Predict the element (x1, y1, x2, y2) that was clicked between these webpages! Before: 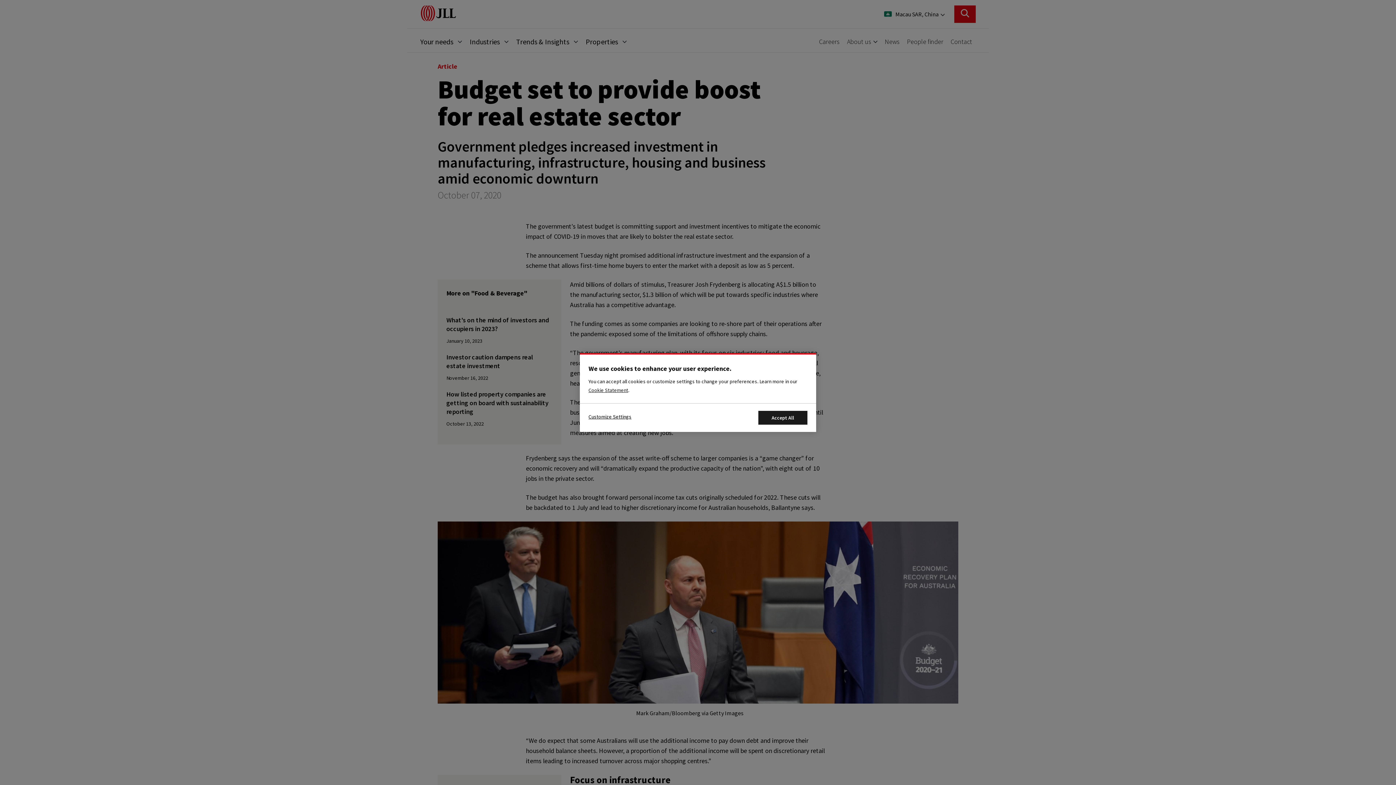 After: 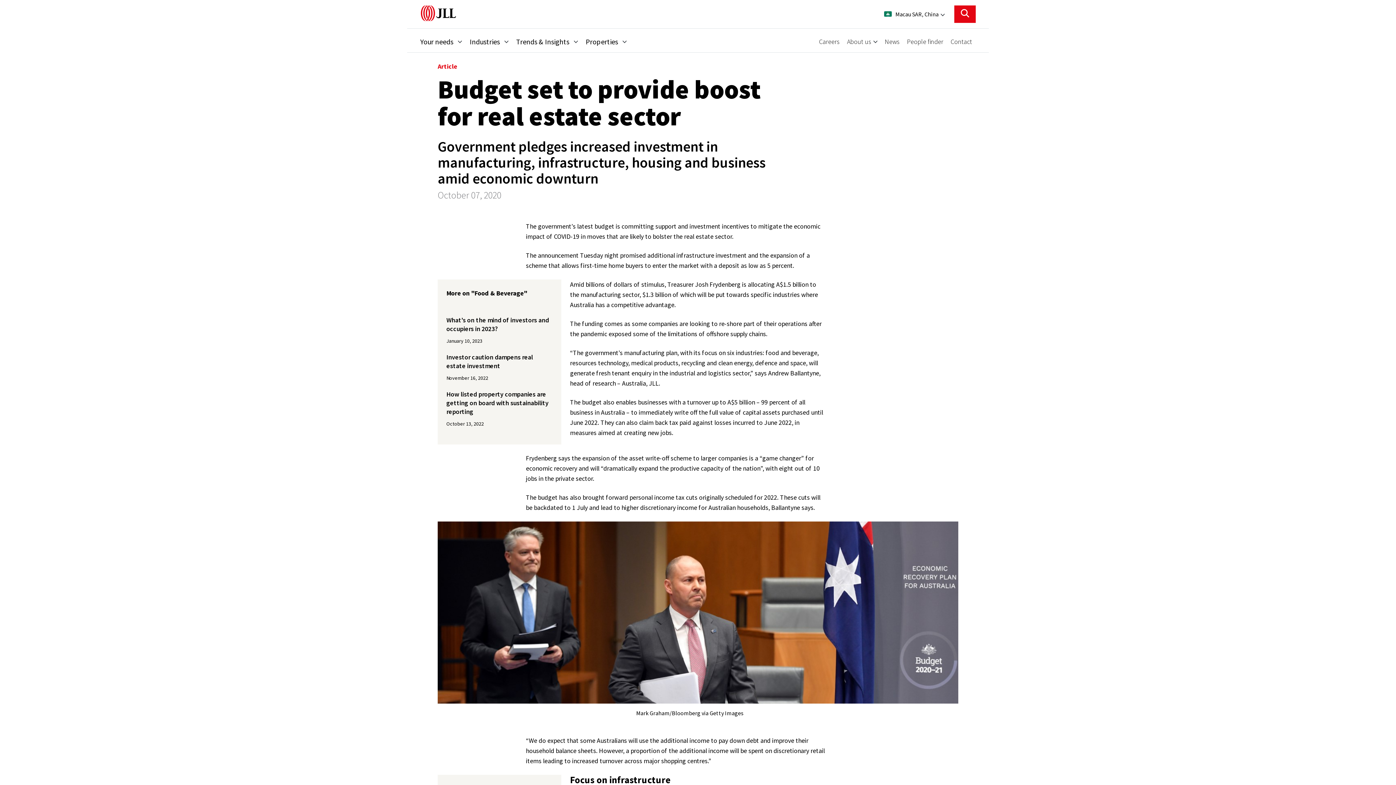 Action: label: Accept All Cookies bbox: (758, 411, 807, 424)